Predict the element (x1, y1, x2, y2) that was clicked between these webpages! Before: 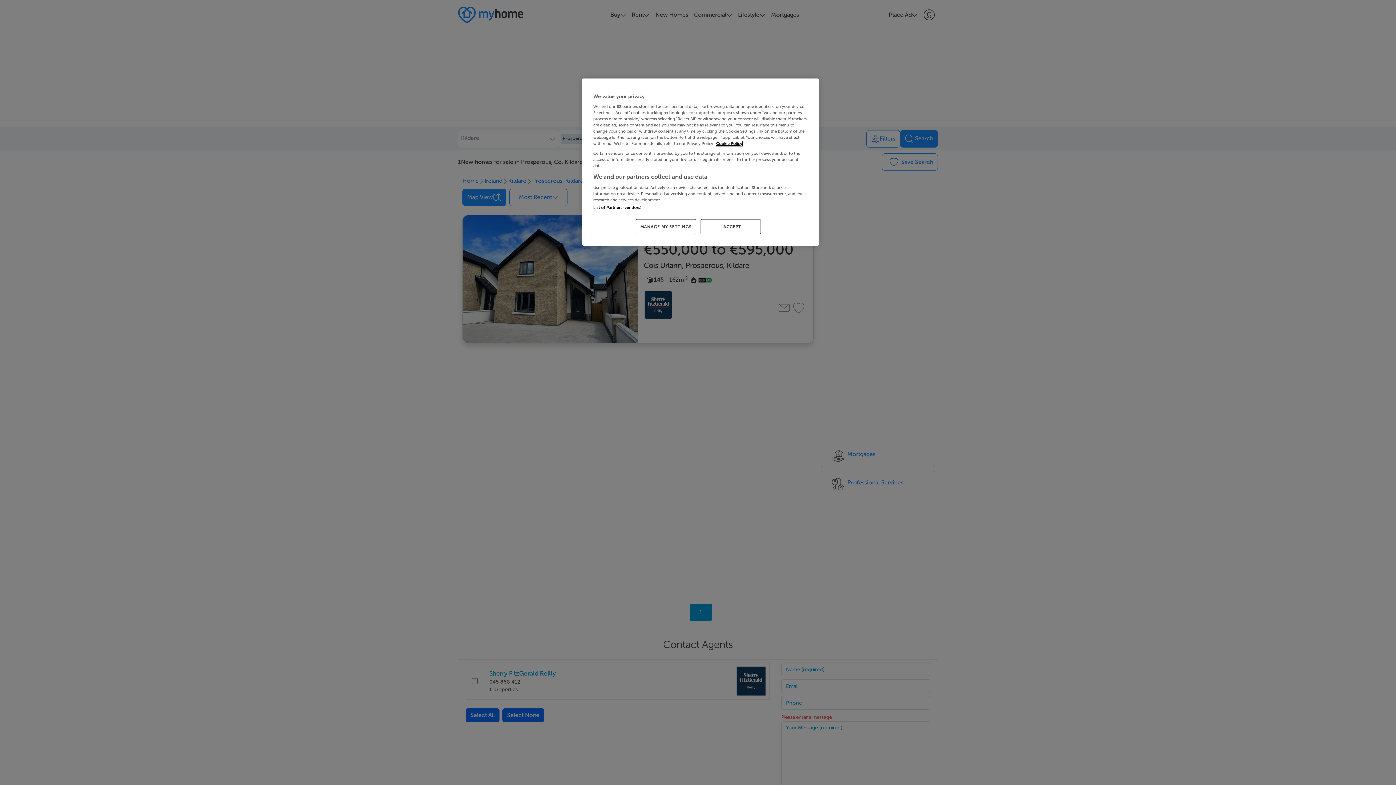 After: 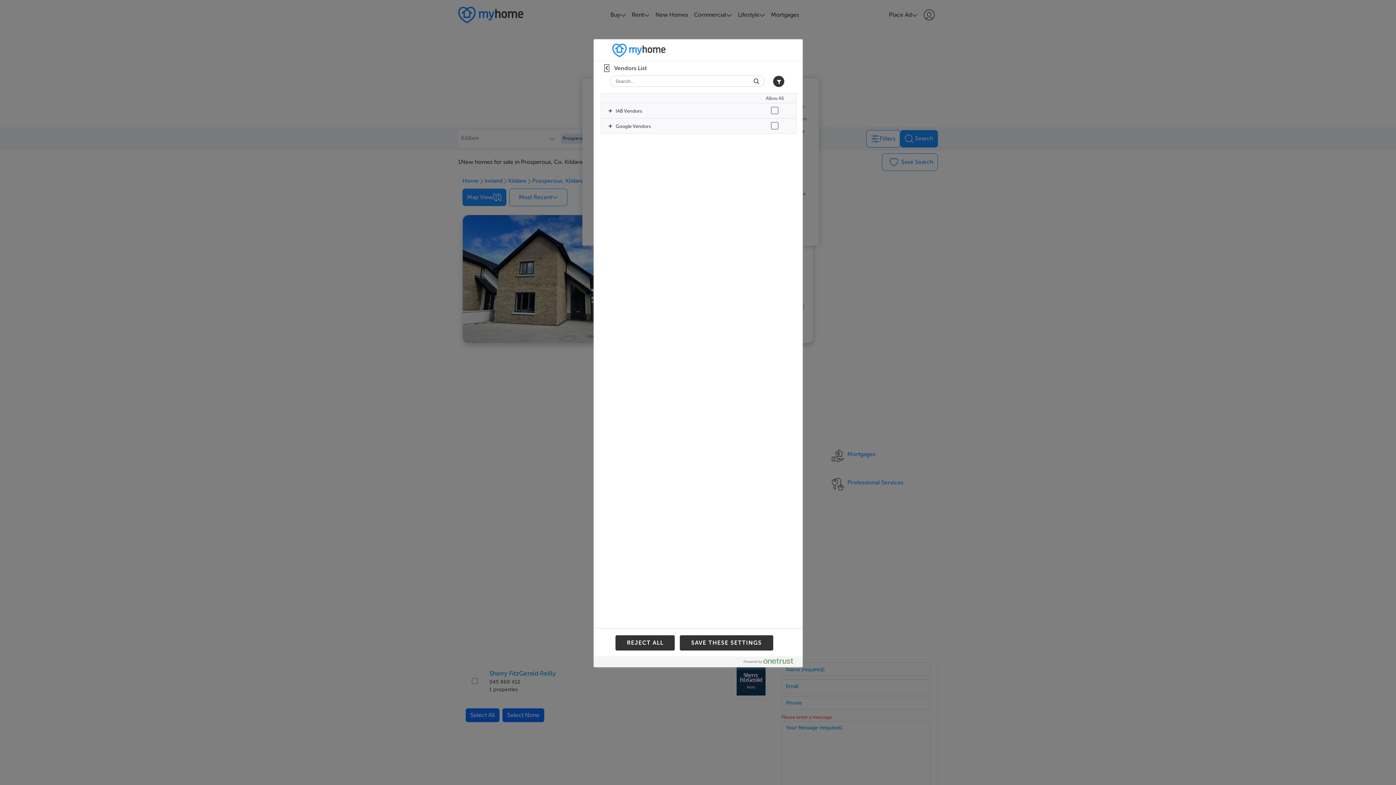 Action: bbox: (593, 205, 641, 210) label: List of Partners (vendors)